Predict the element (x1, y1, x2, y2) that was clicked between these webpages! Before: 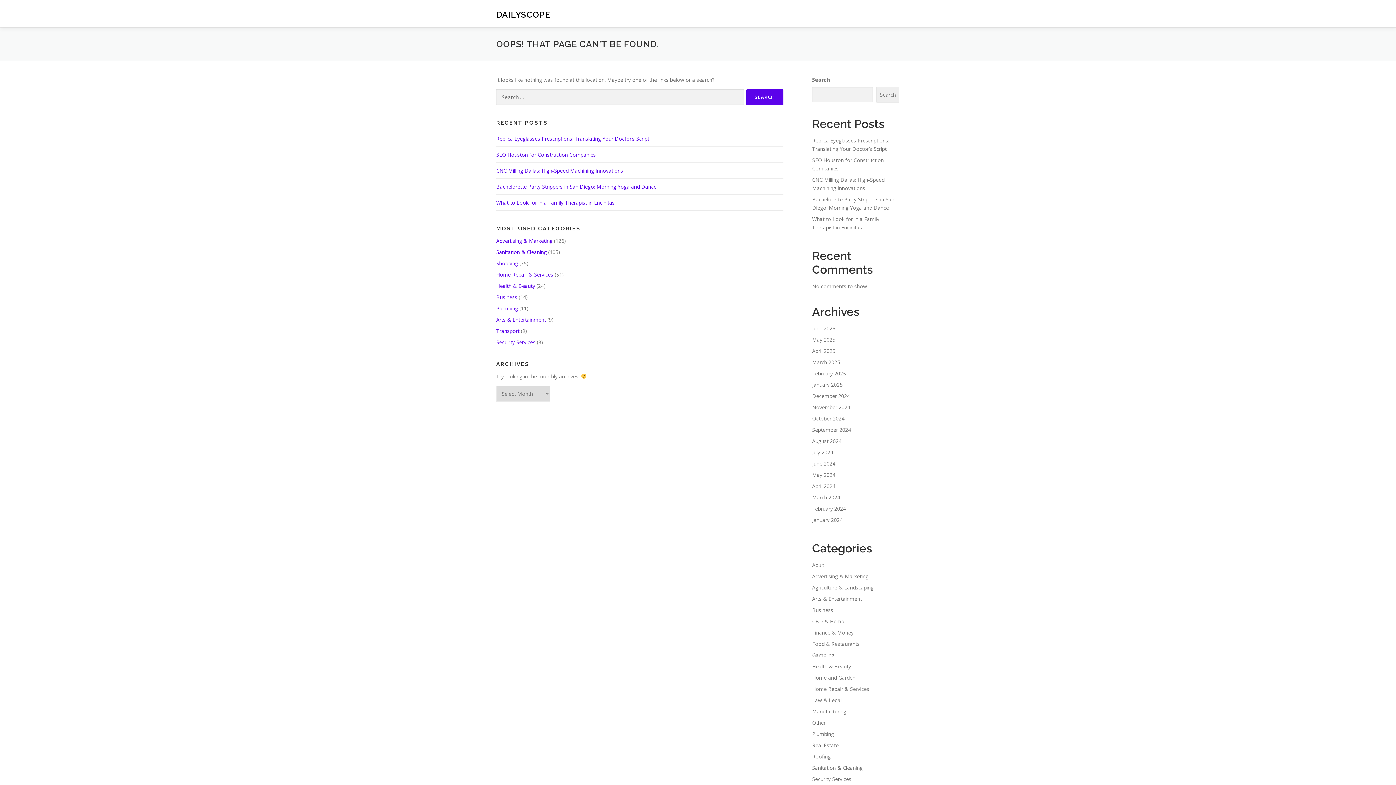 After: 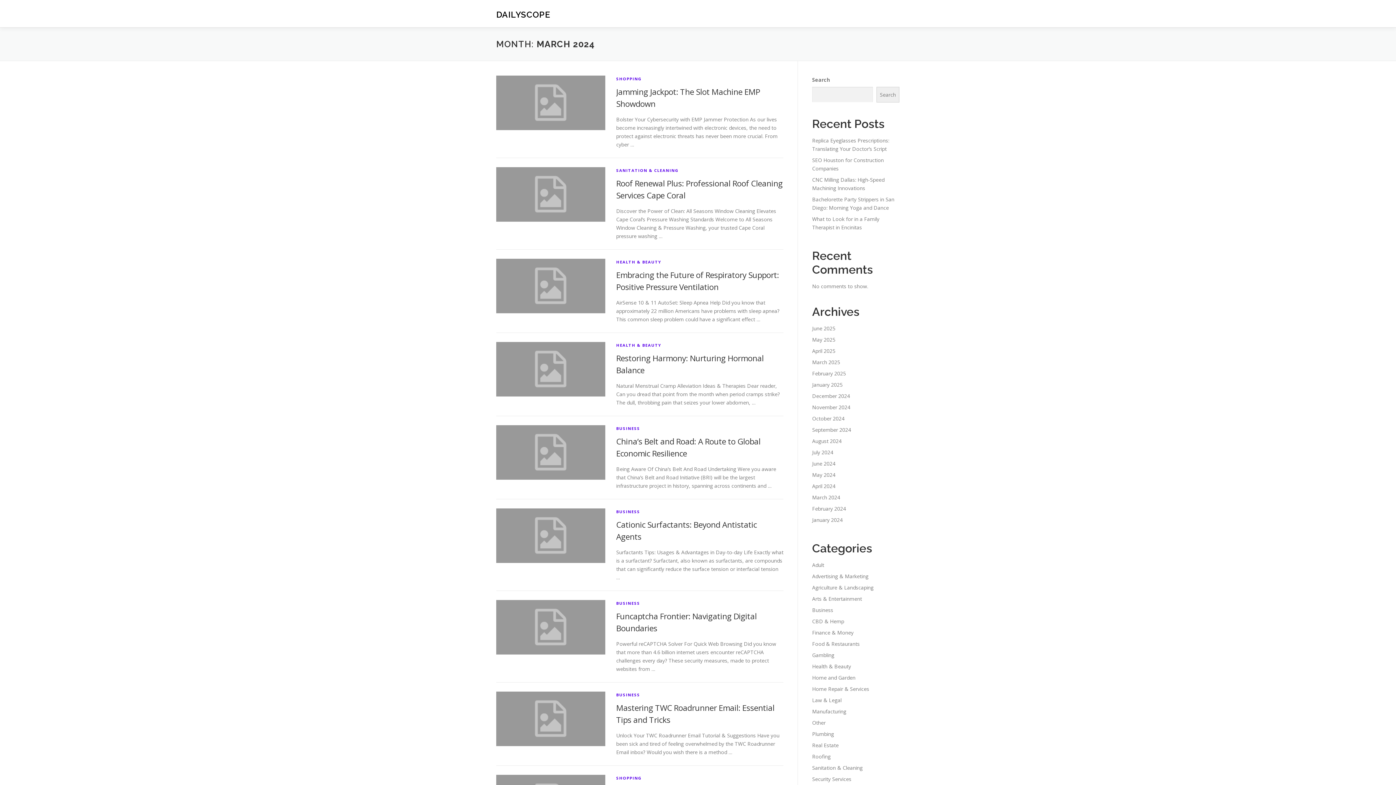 Action: bbox: (812, 494, 840, 501) label: March 2024